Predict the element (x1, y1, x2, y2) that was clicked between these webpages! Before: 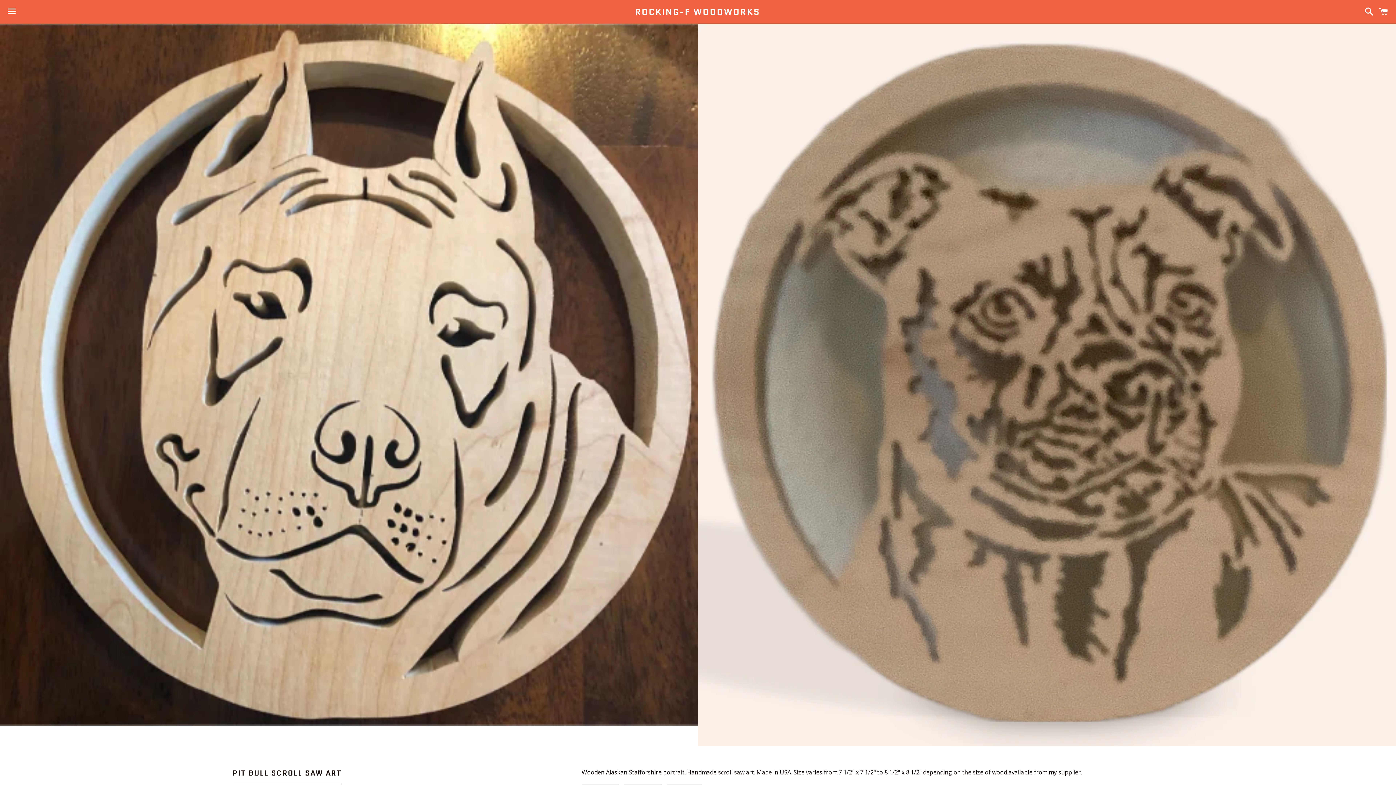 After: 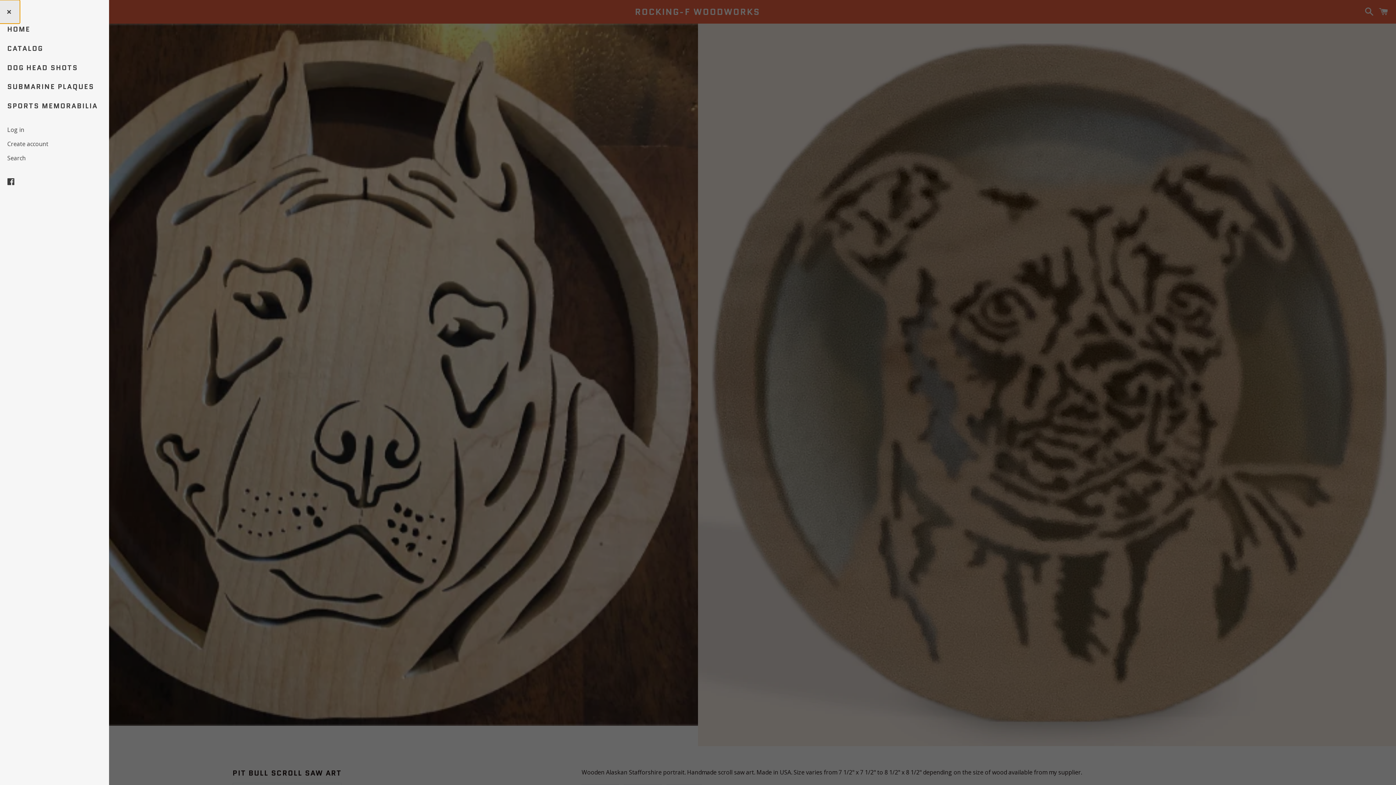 Action: bbox: (3, 0, 20, 22) label: Menu